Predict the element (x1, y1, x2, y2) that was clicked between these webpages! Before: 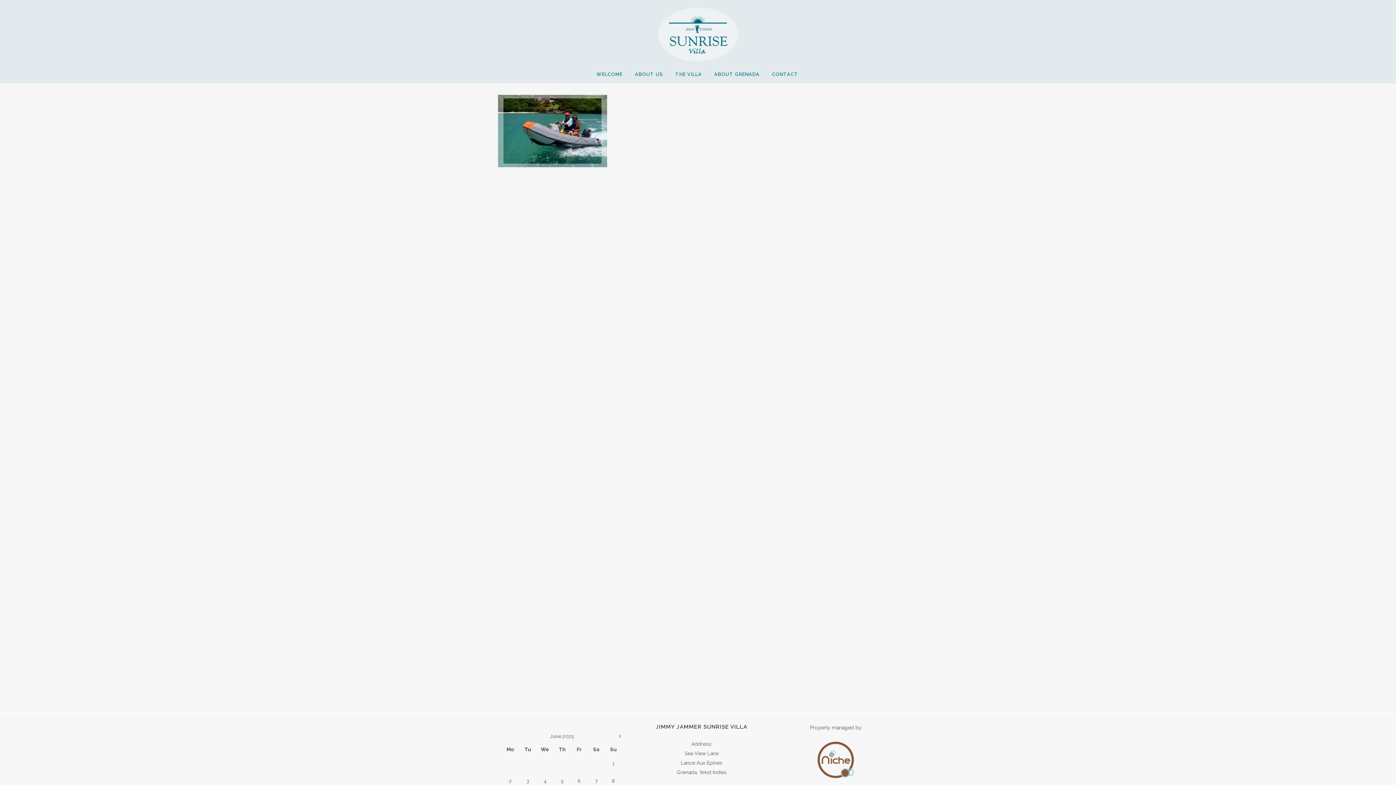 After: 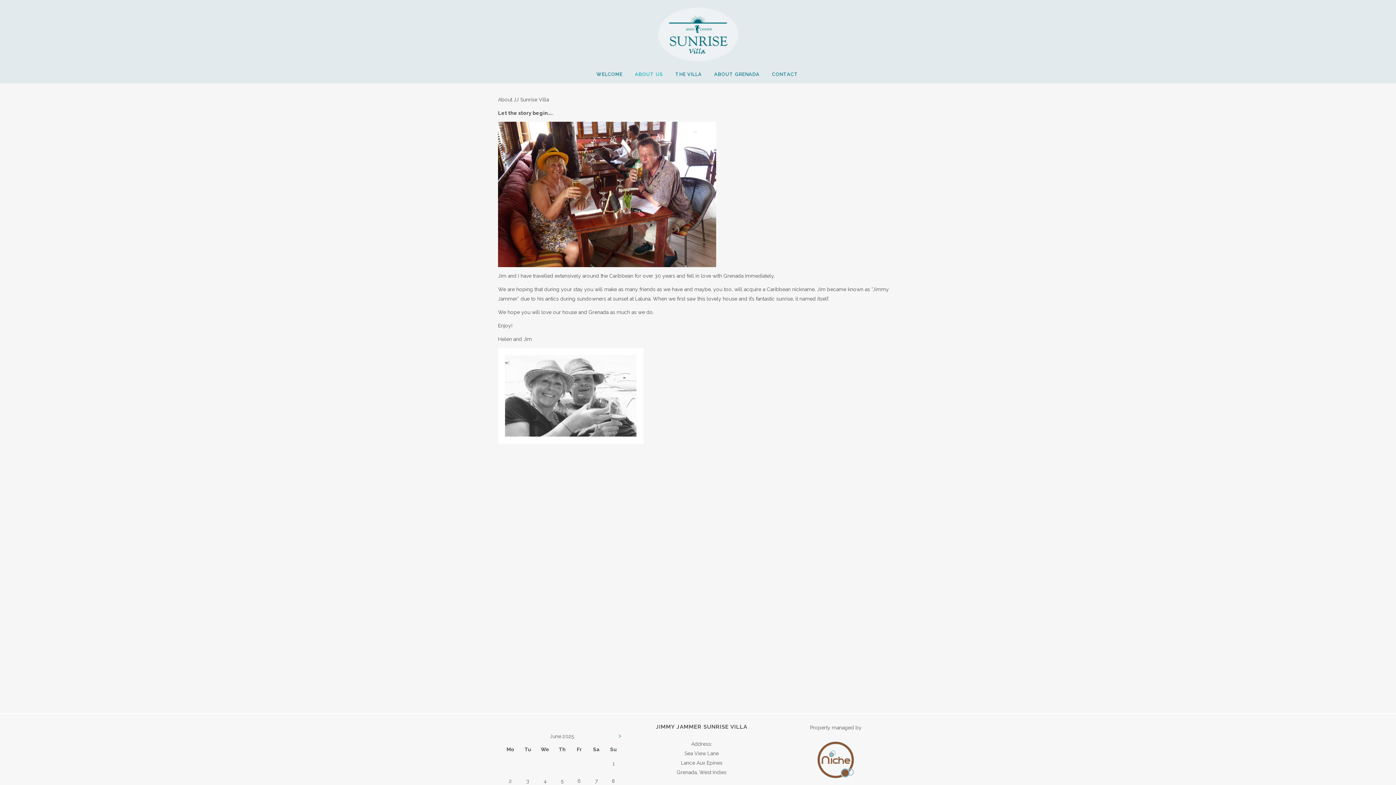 Action: bbox: (628, 65, 669, 83) label: ABOUT US